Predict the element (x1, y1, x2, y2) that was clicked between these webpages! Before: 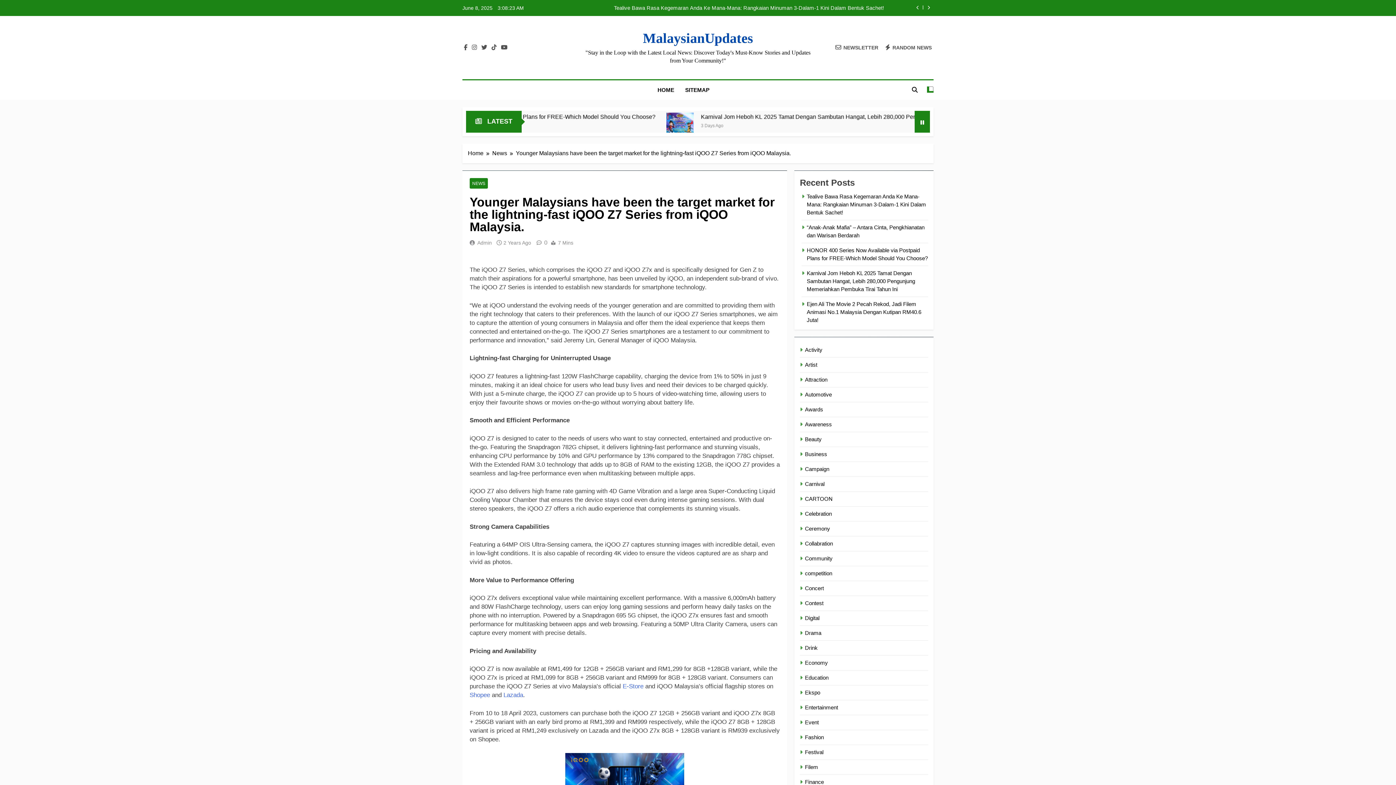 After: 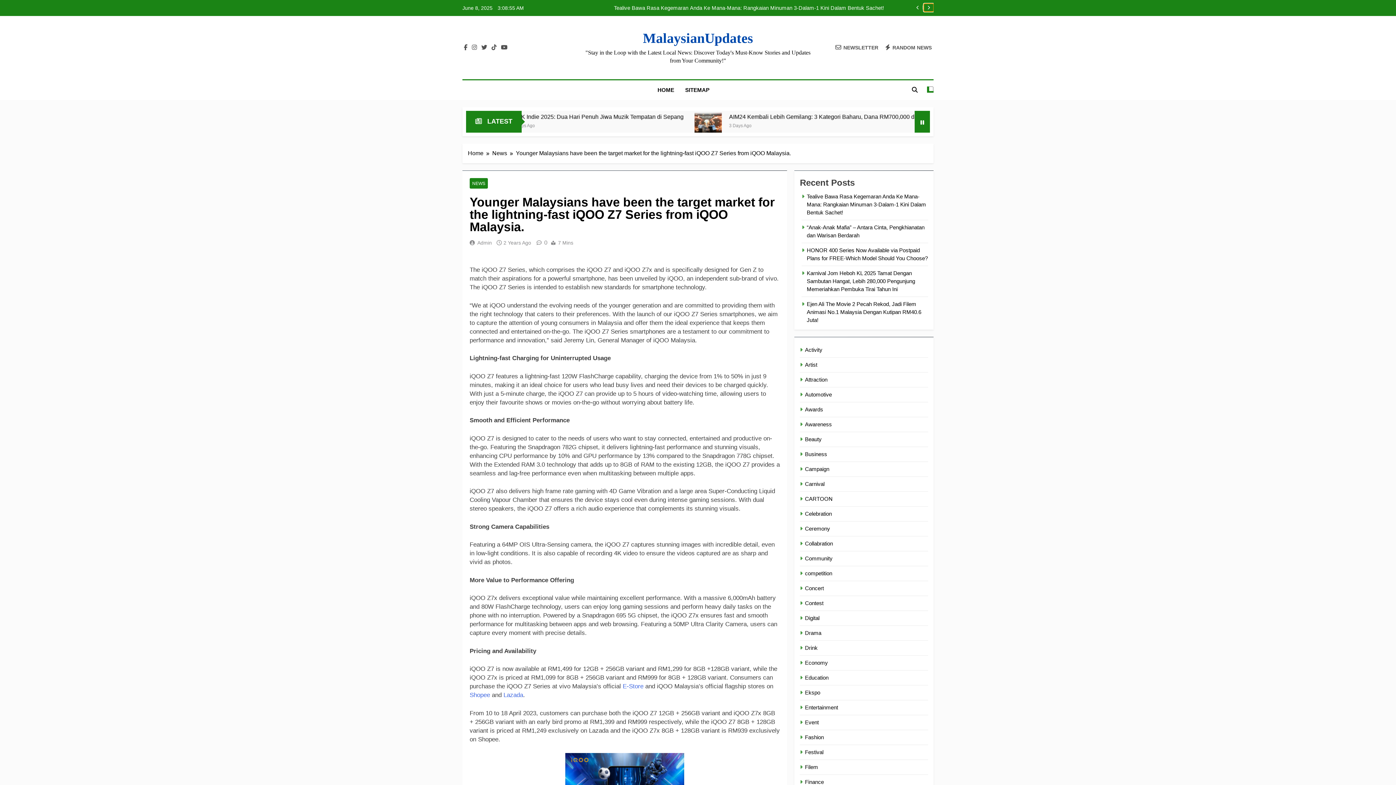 Action: bbox: (924, 3, 933, 11)